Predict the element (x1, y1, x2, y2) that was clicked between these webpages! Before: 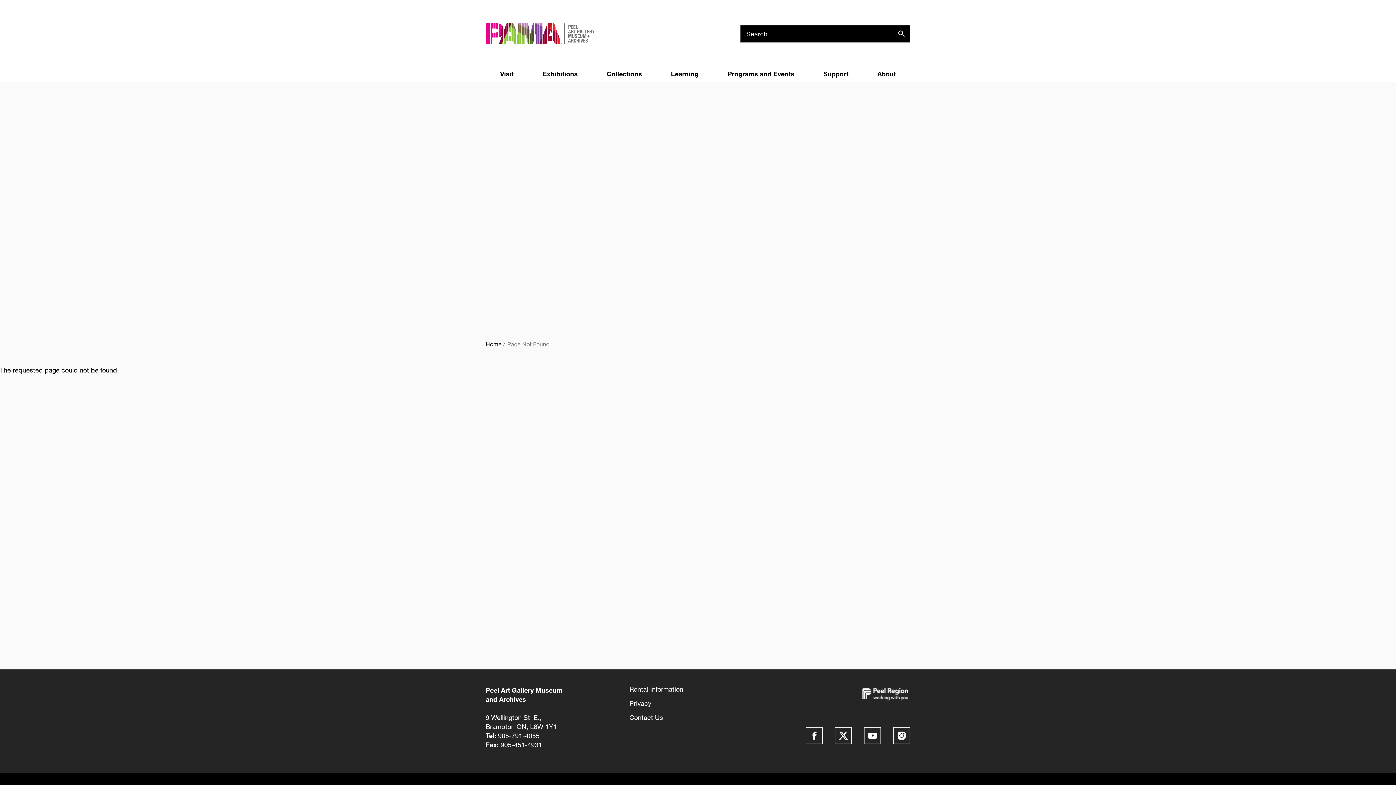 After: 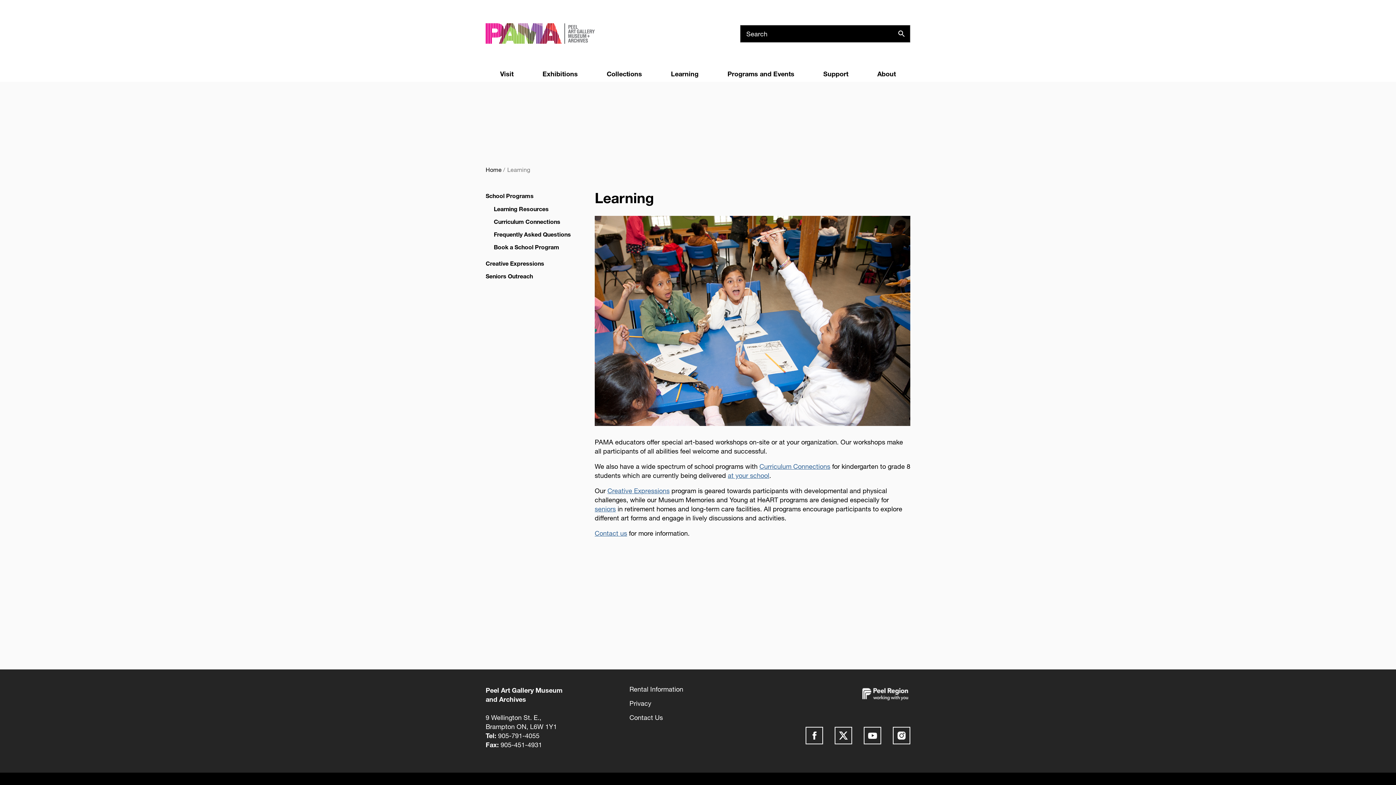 Action: label: Learning bbox: (656, 67, 713, 81)